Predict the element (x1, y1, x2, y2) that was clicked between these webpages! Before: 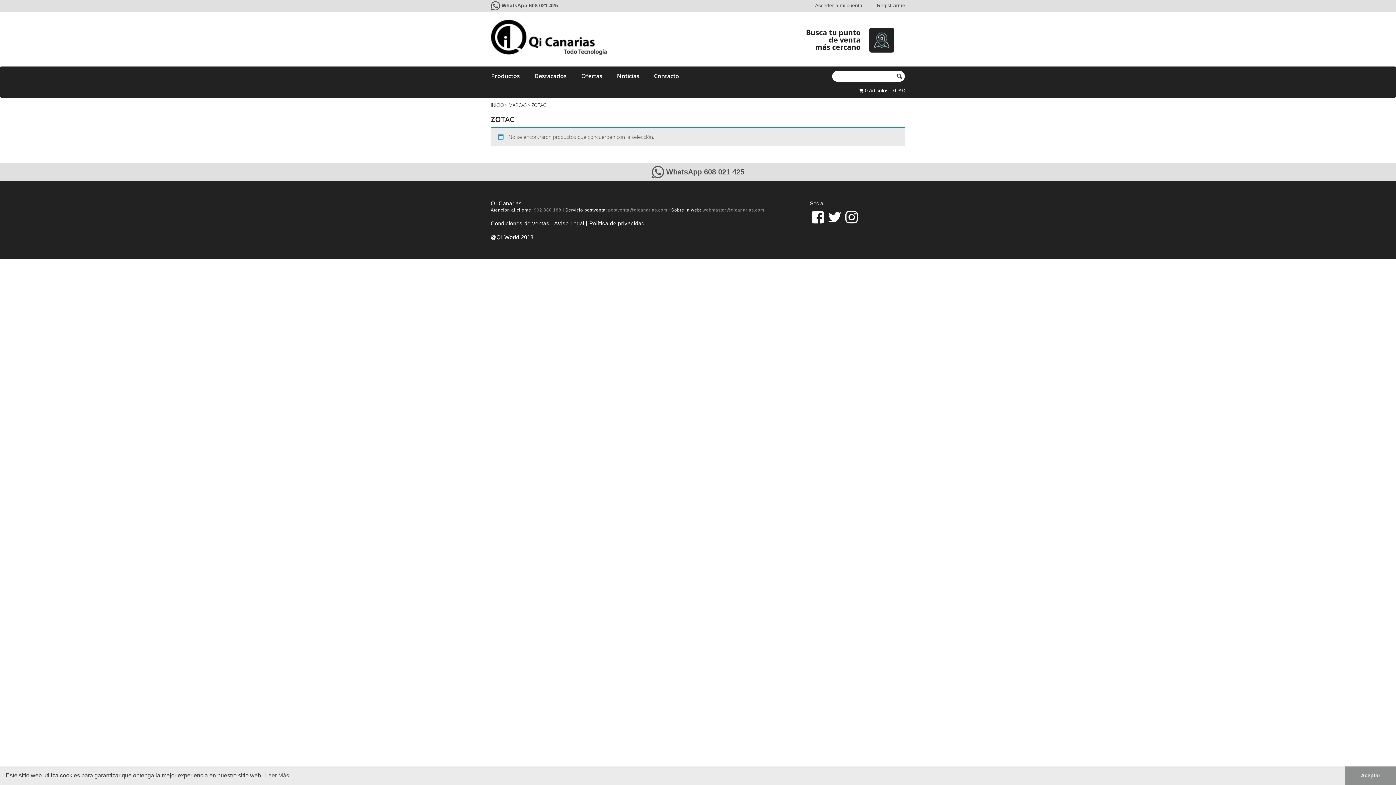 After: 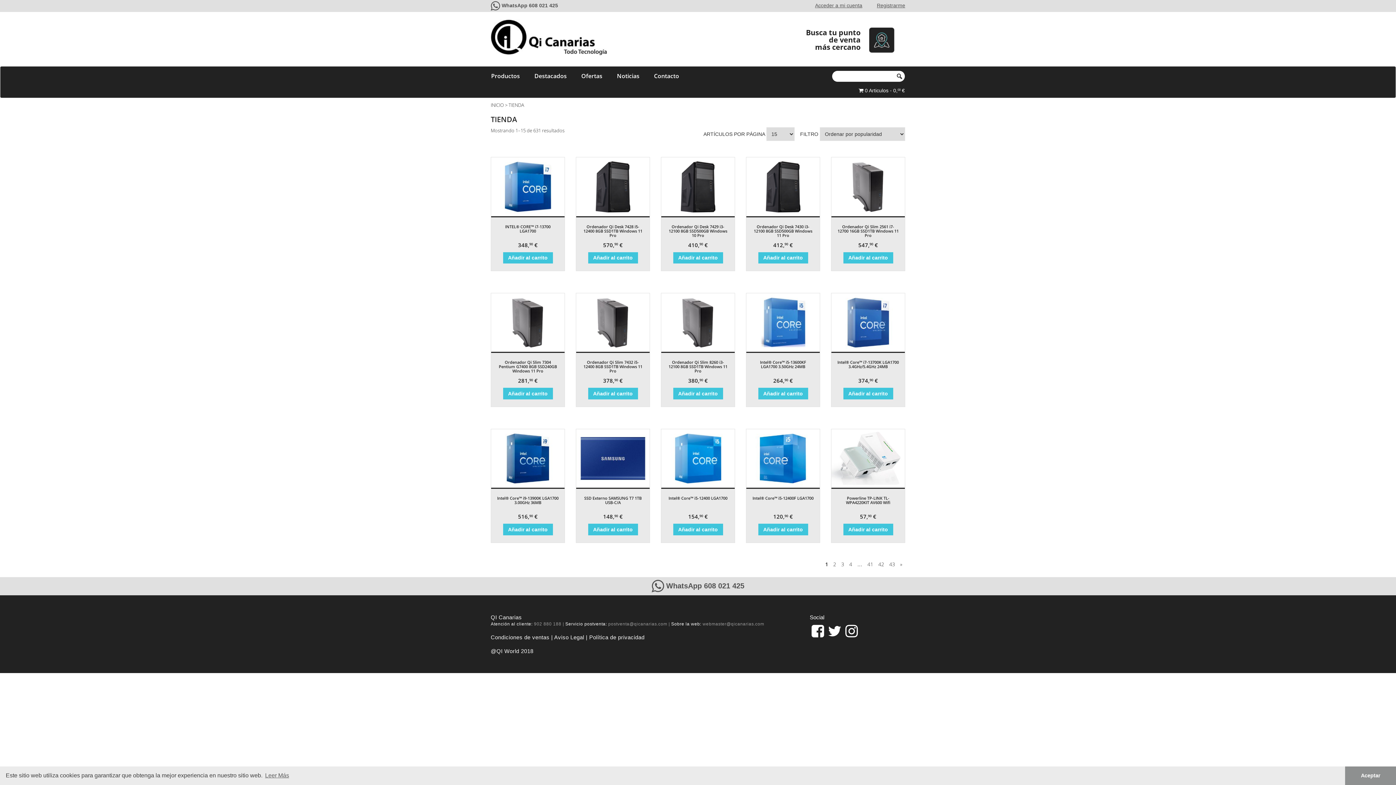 Action: label:  0 Articulos - 0,00 € bbox: (853, 83, 910, 97)